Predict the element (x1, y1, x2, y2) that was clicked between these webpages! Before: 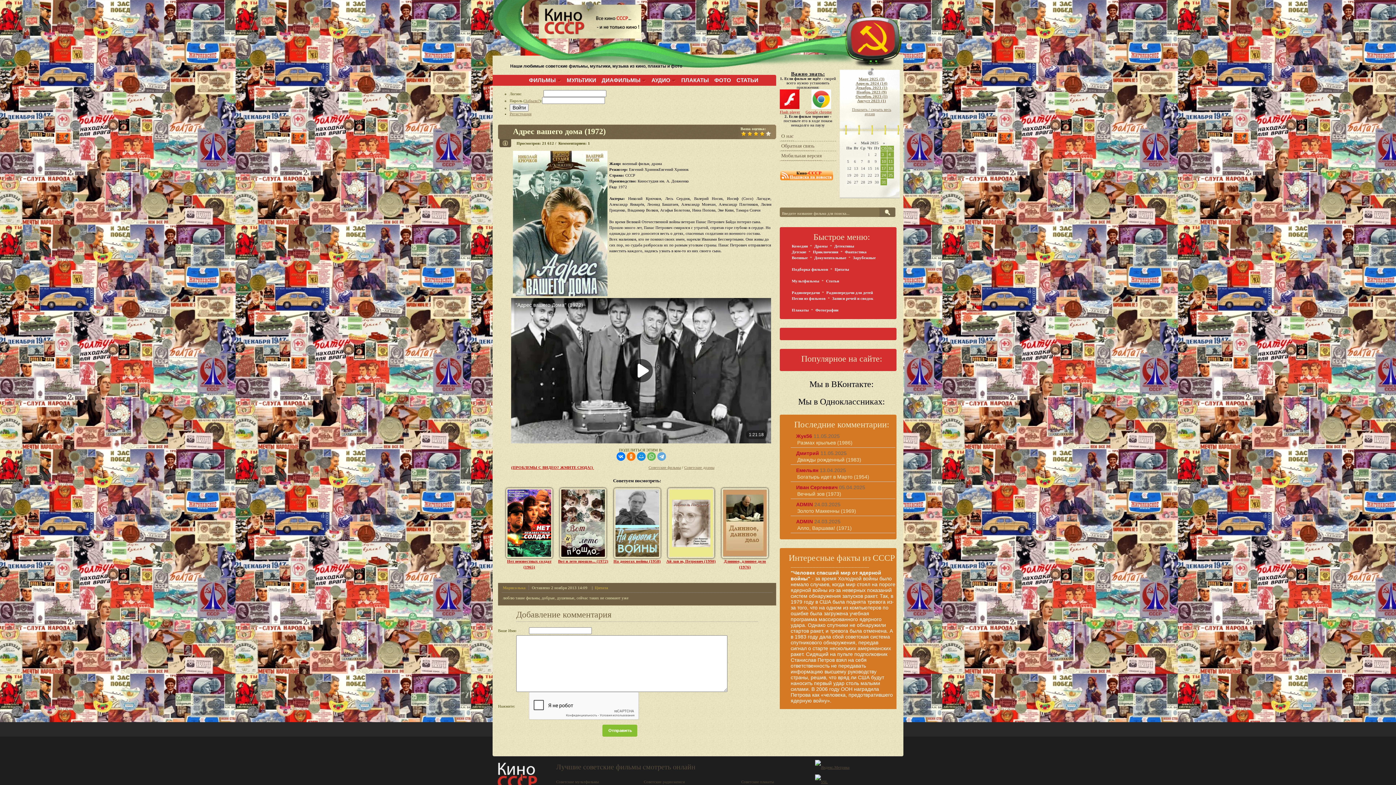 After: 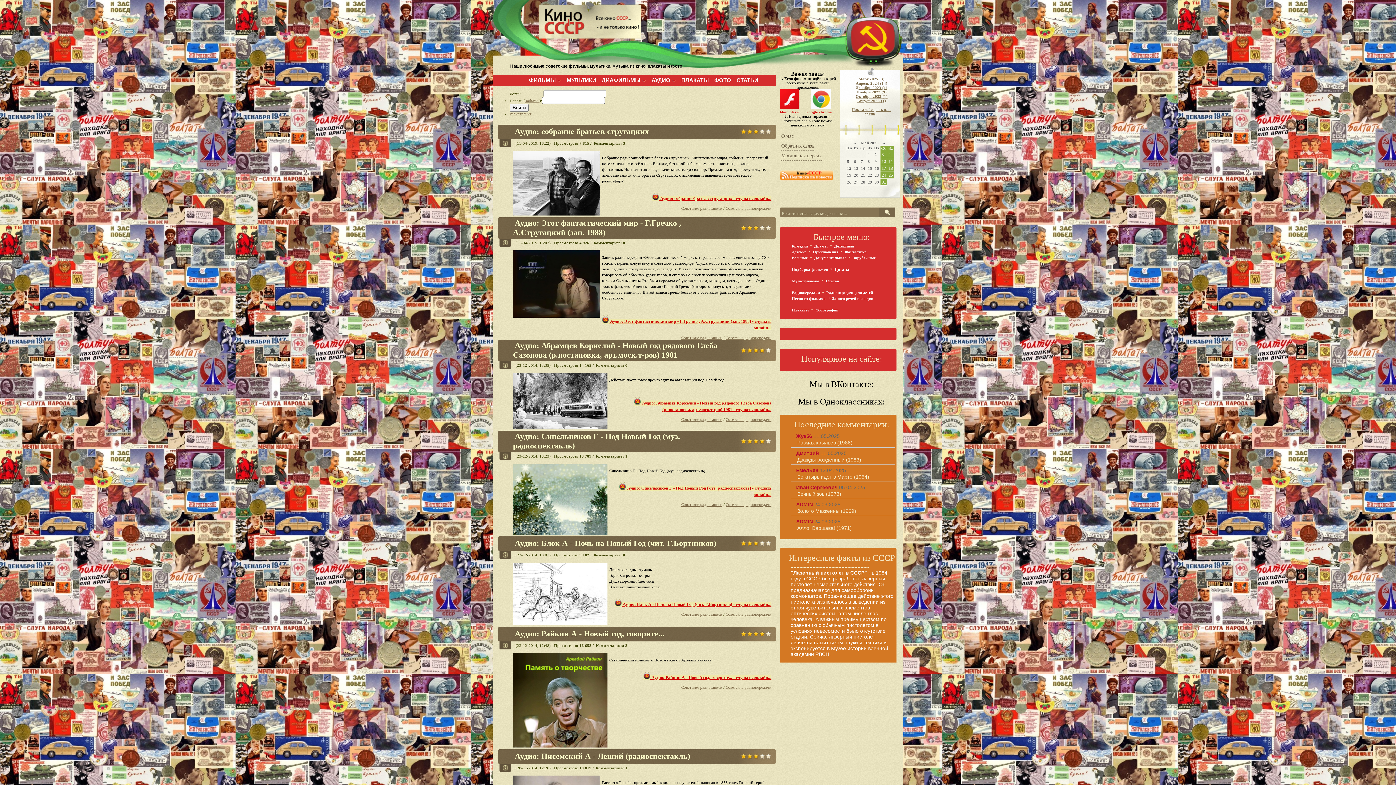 Action: bbox: (644, 780, 685, 784) label: Советские радиозаписи